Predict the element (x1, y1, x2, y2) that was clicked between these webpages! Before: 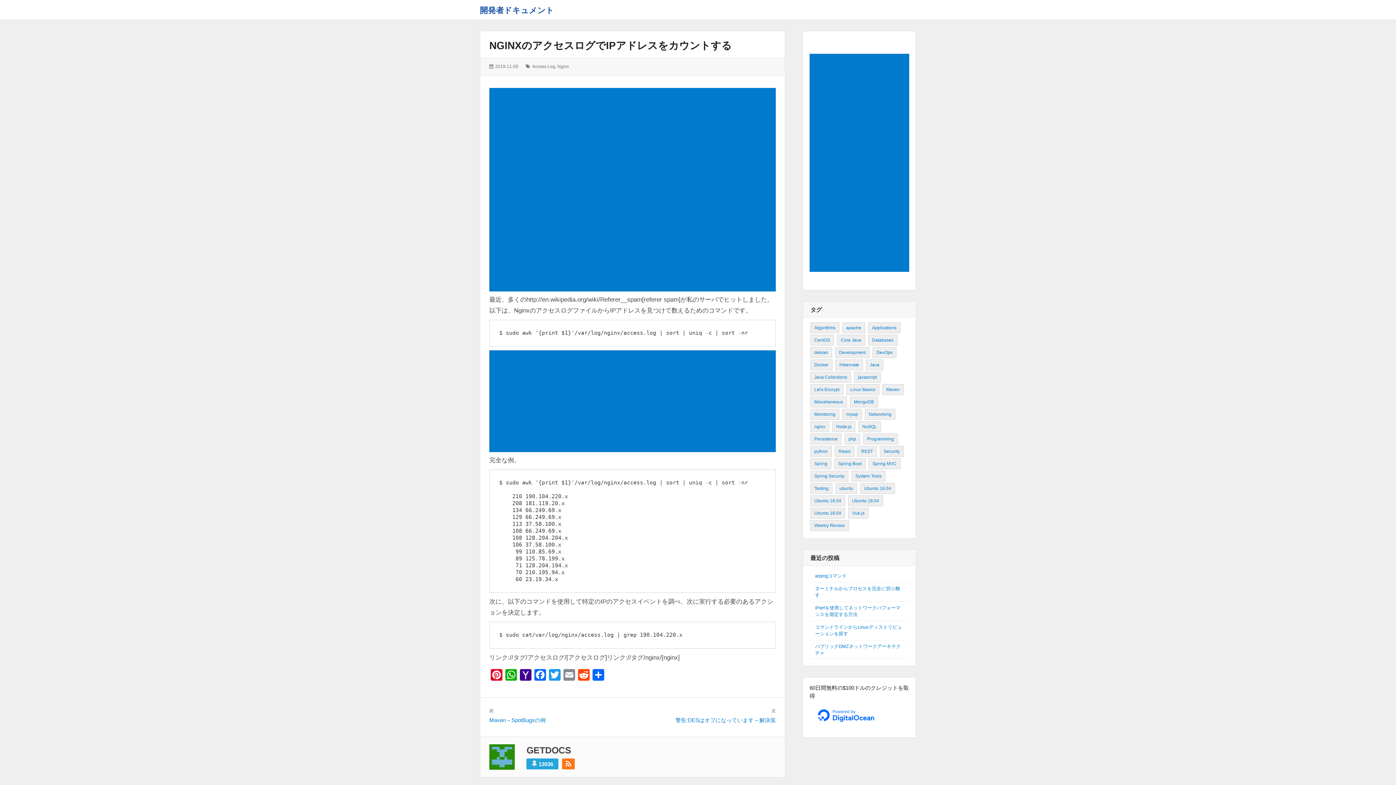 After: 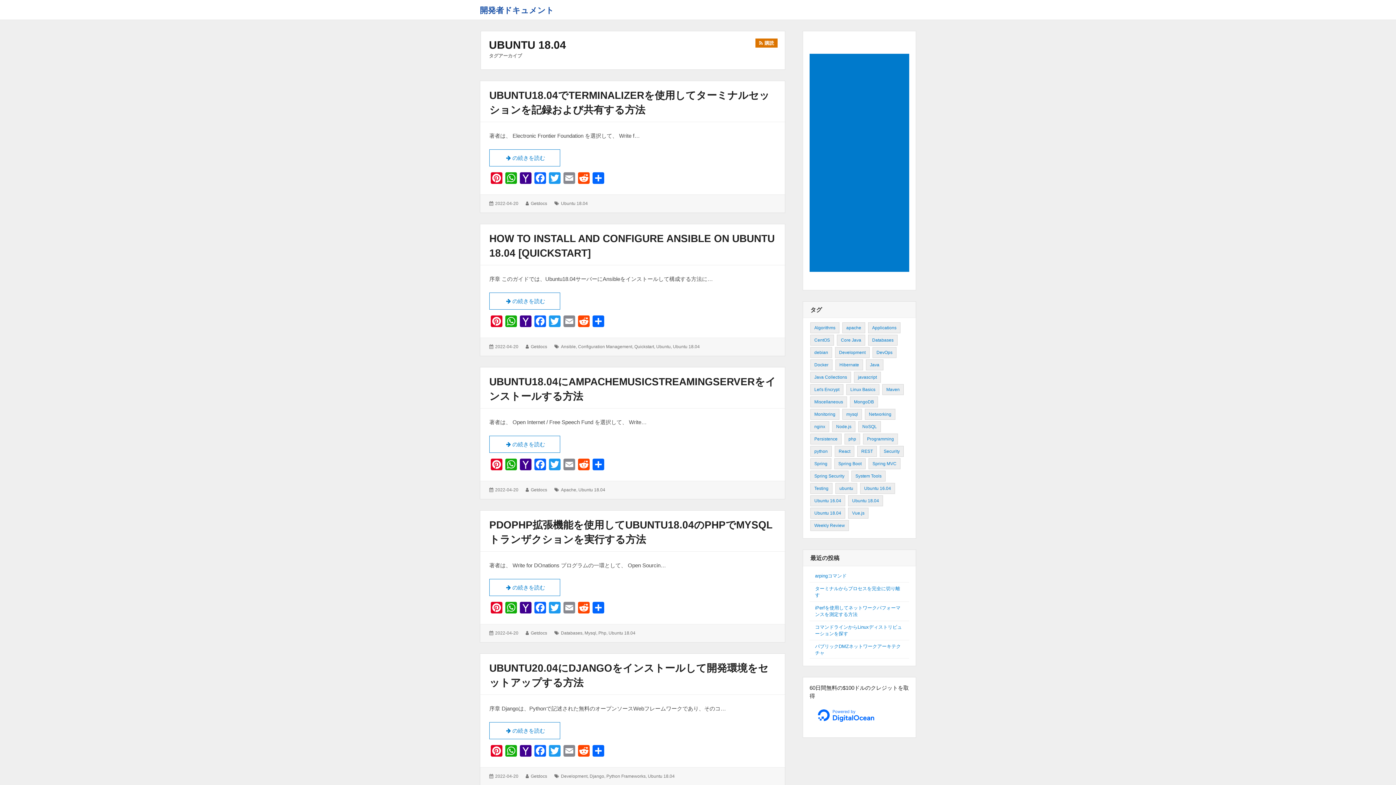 Action: bbox: (848, 495, 883, 506) label: Ubuntu 18.04 (215個の項目)